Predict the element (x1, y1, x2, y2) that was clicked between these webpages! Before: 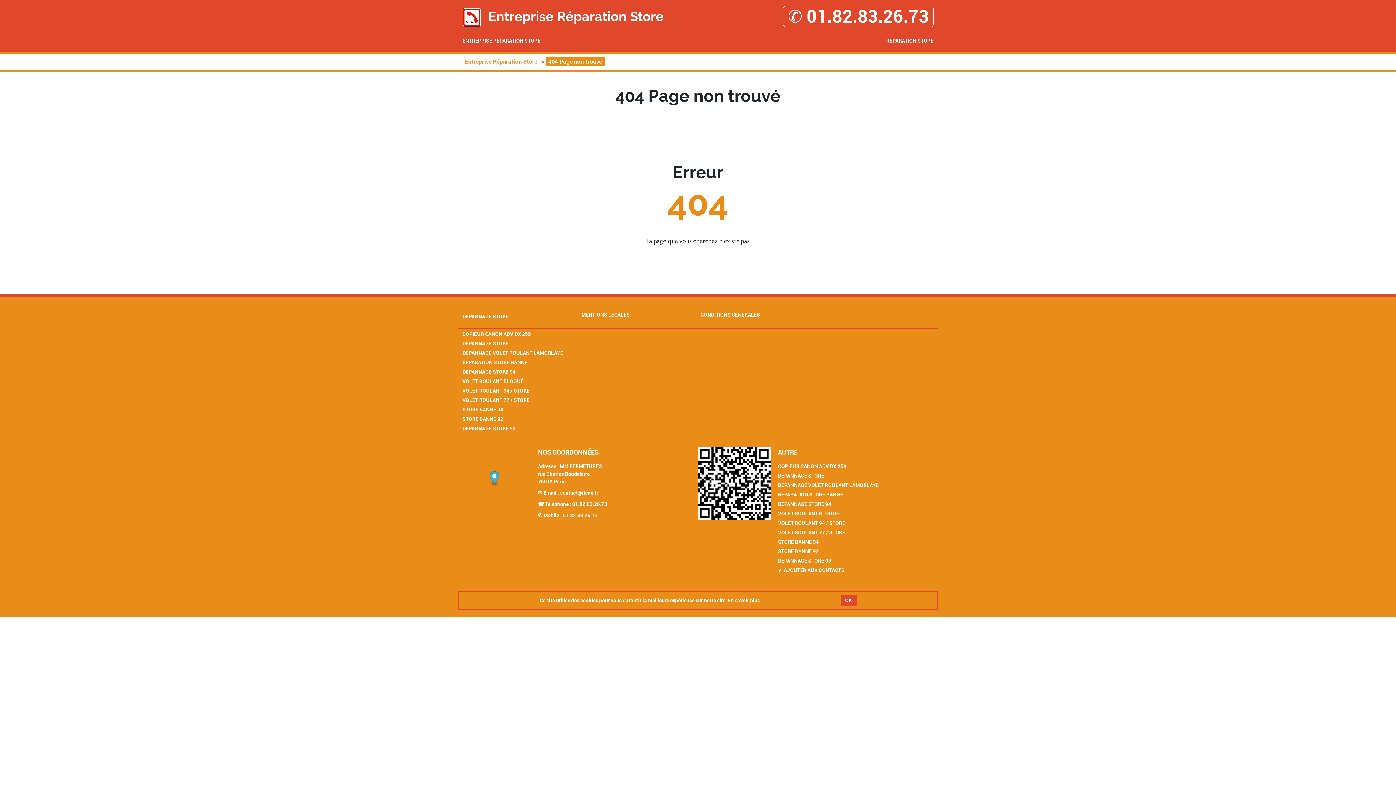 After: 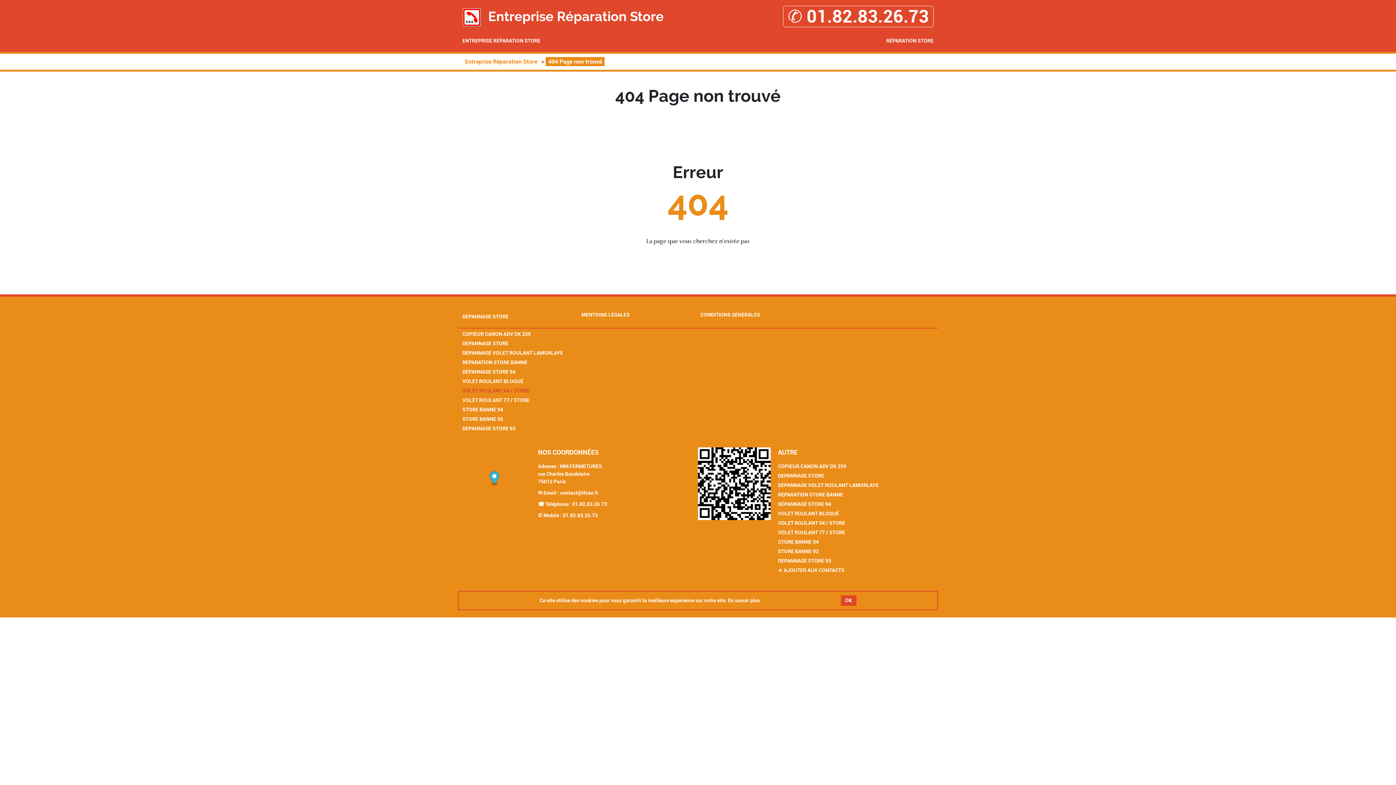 Action: bbox: (462, 388, 529, 393) label: VOLET ROULANT 94 / STORE